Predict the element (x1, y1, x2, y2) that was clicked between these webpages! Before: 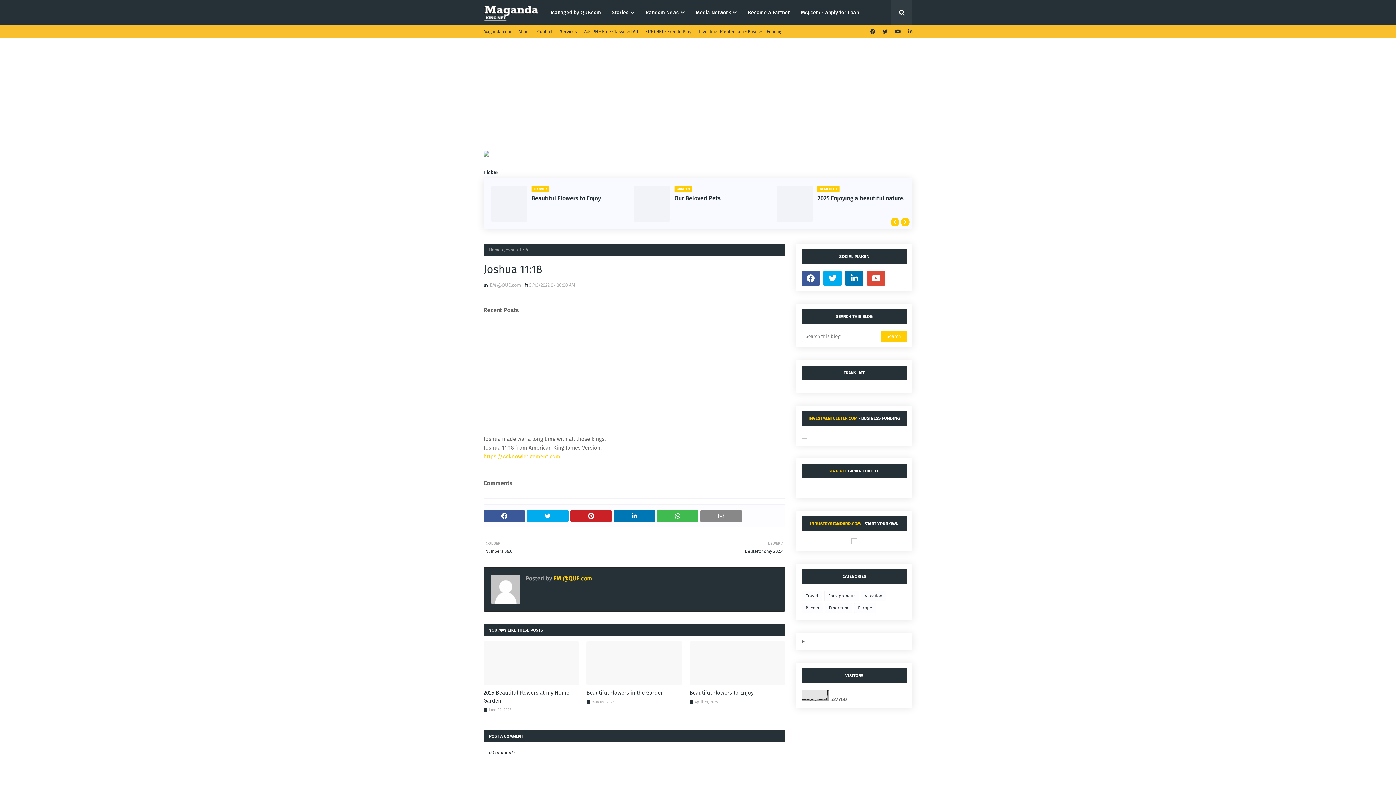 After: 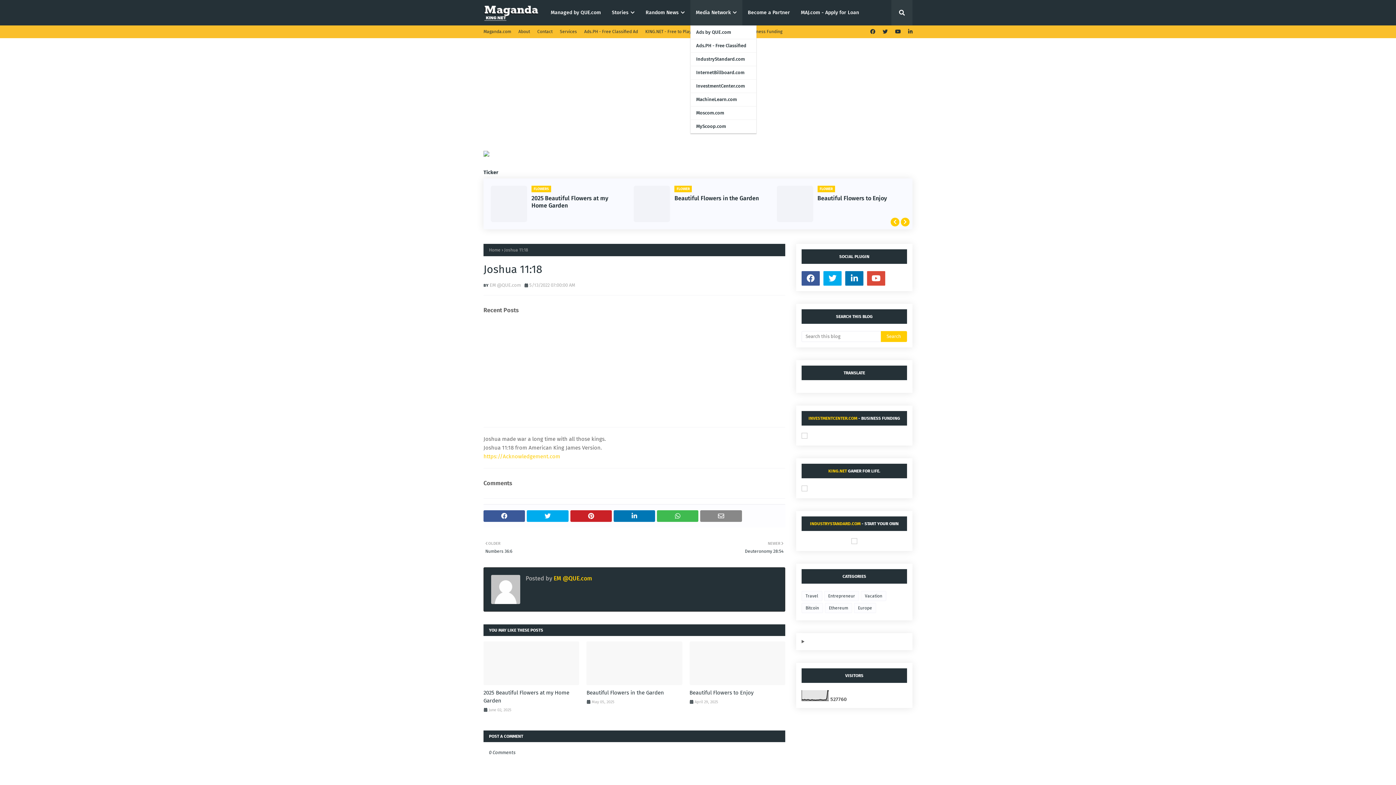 Action: label: Media Network bbox: (690, 0, 742, 25)